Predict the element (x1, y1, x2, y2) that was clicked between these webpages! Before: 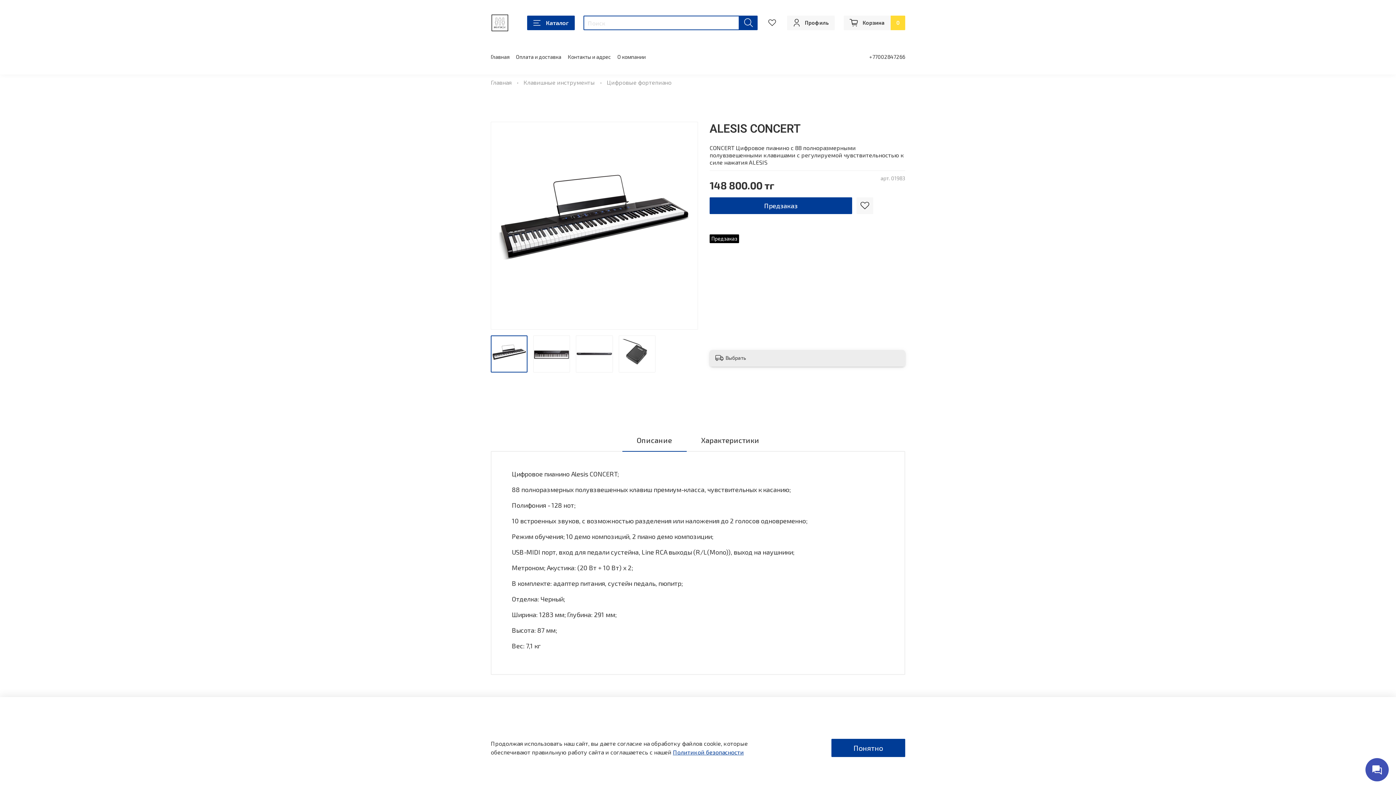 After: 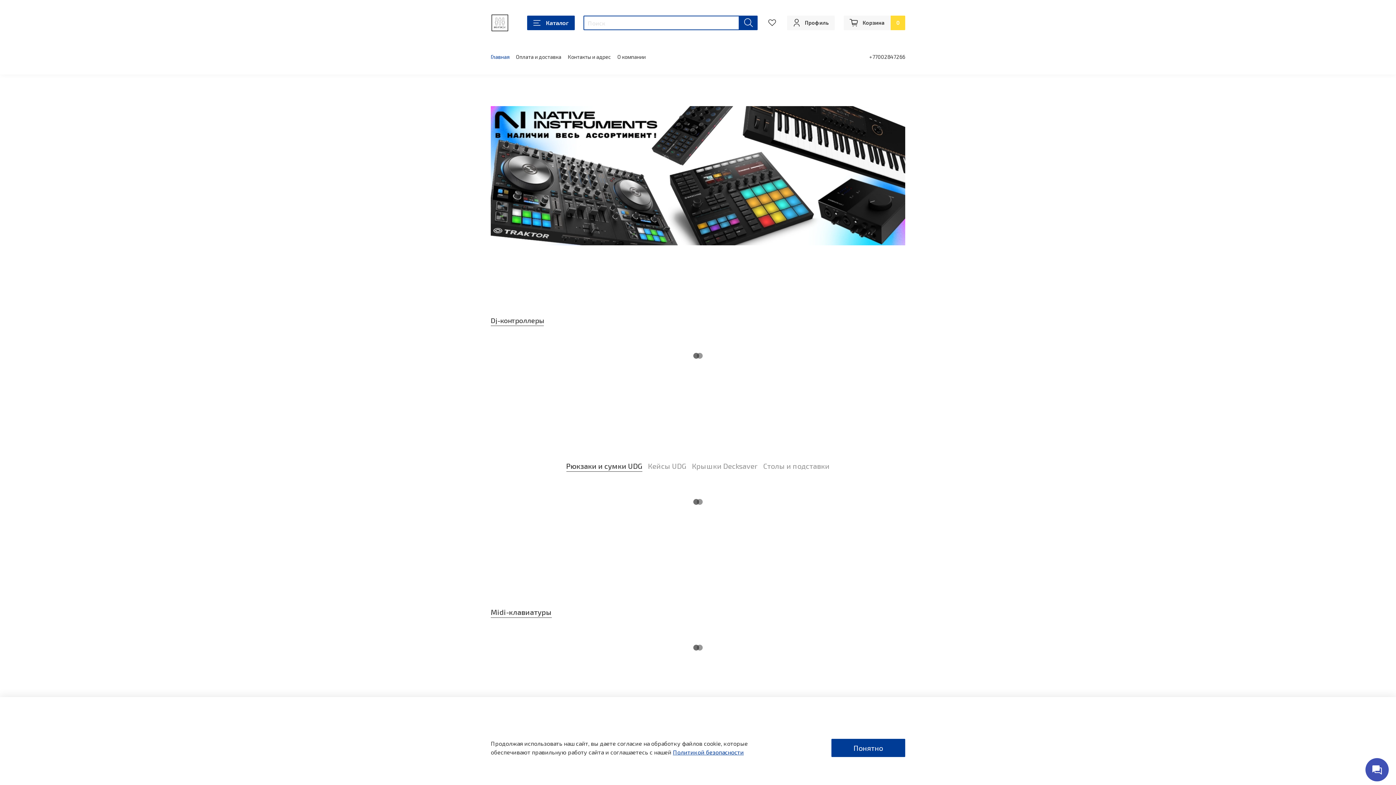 Action: bbox: (490, 13, 509, 32)